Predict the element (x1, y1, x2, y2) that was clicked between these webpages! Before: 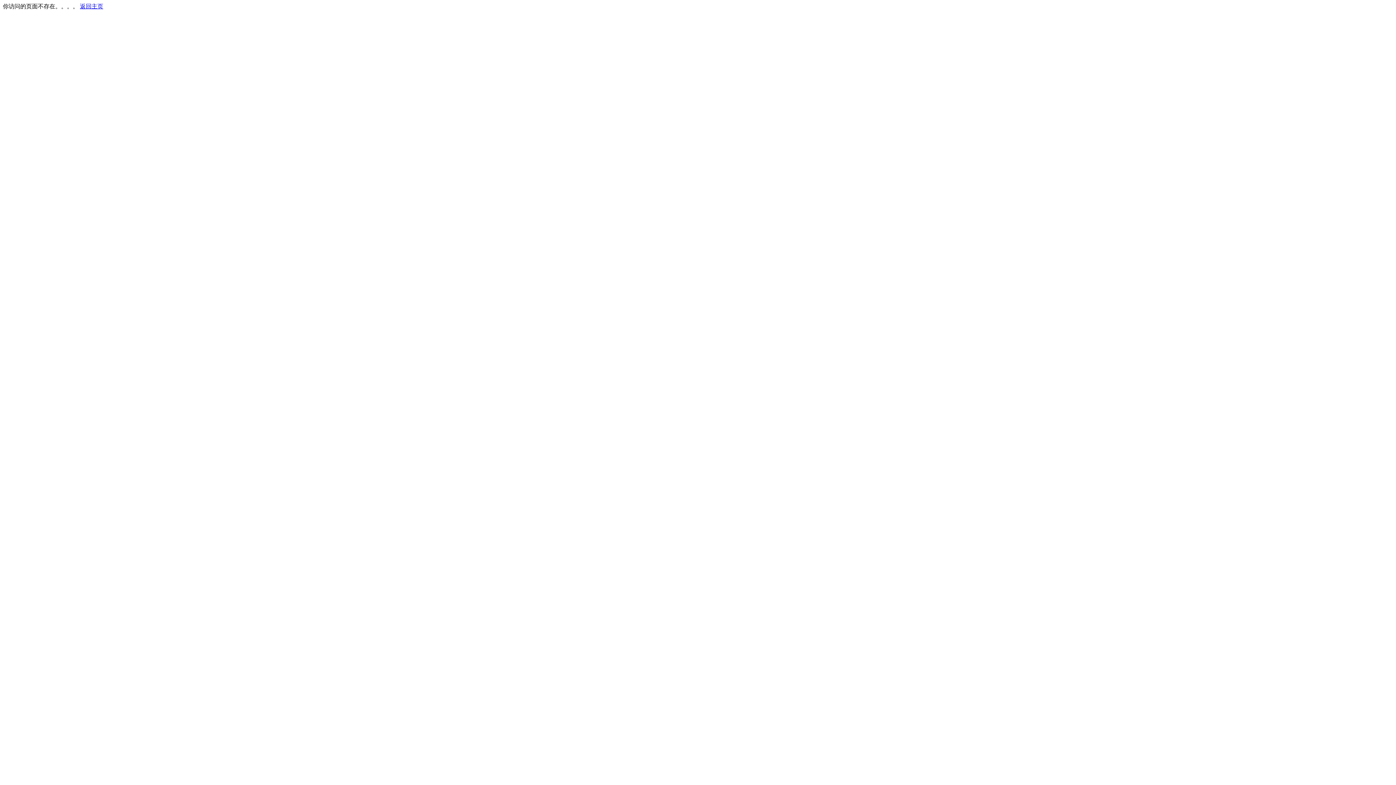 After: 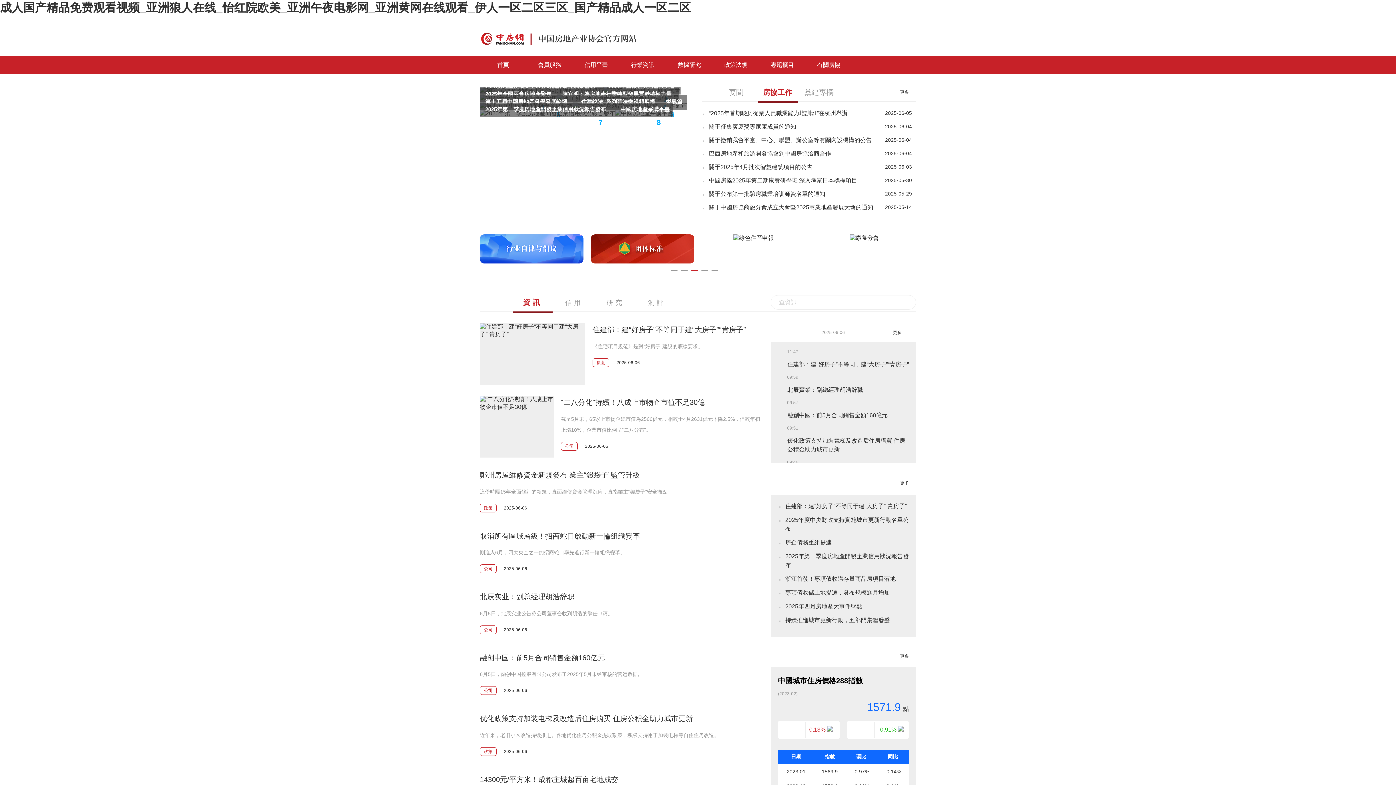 Action: bbox: (80, 3, 103, 9) label: 返回主页